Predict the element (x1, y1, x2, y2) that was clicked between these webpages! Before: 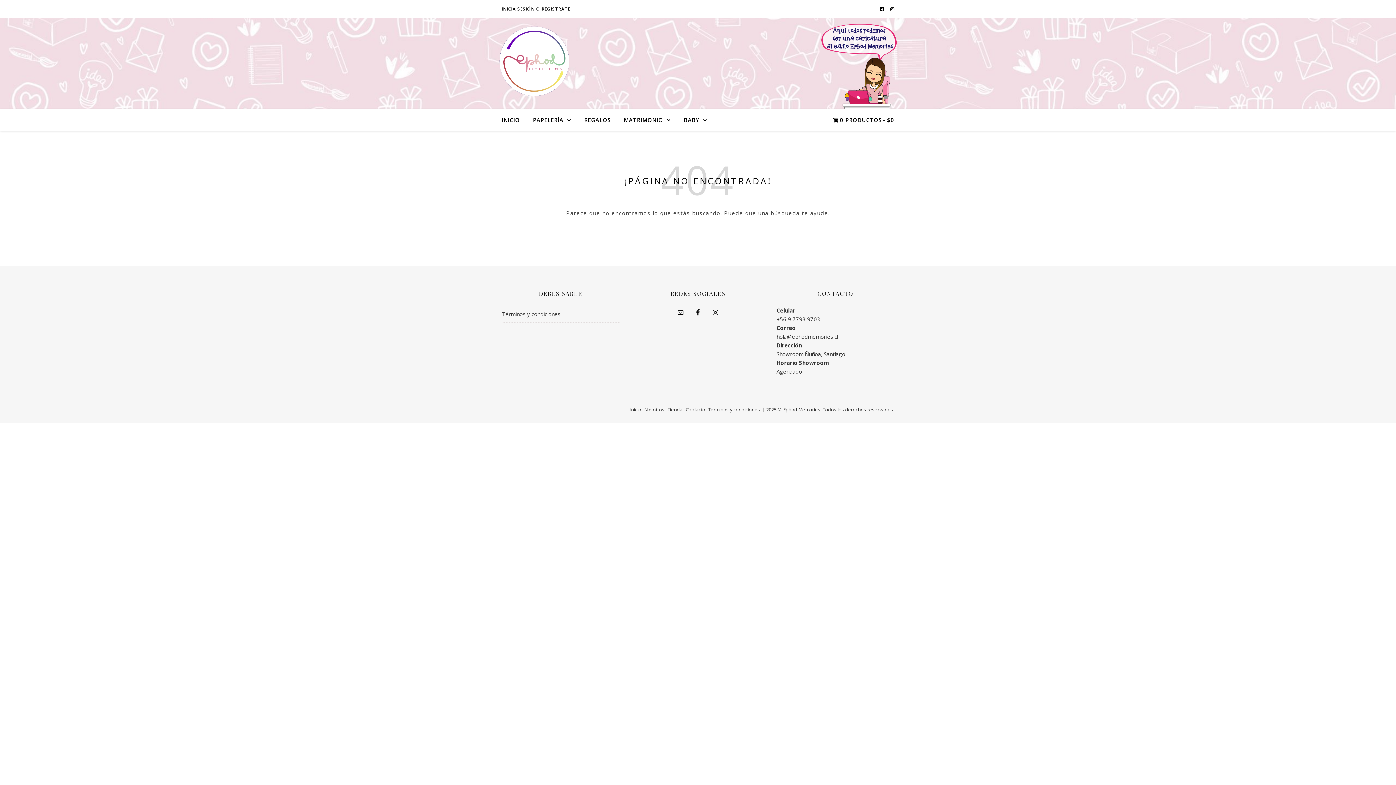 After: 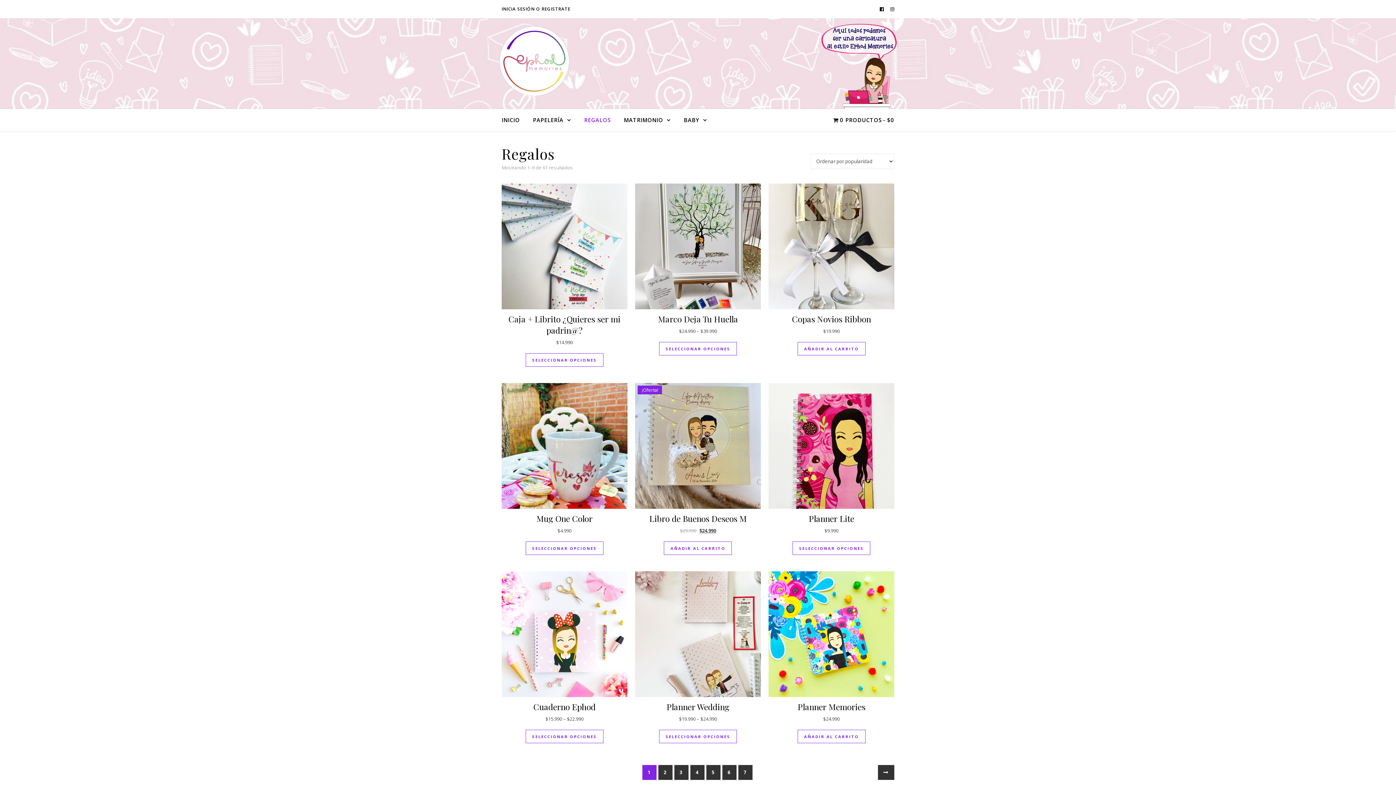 Action: label: REGALOS bbox: (578, 109, 616, 130)